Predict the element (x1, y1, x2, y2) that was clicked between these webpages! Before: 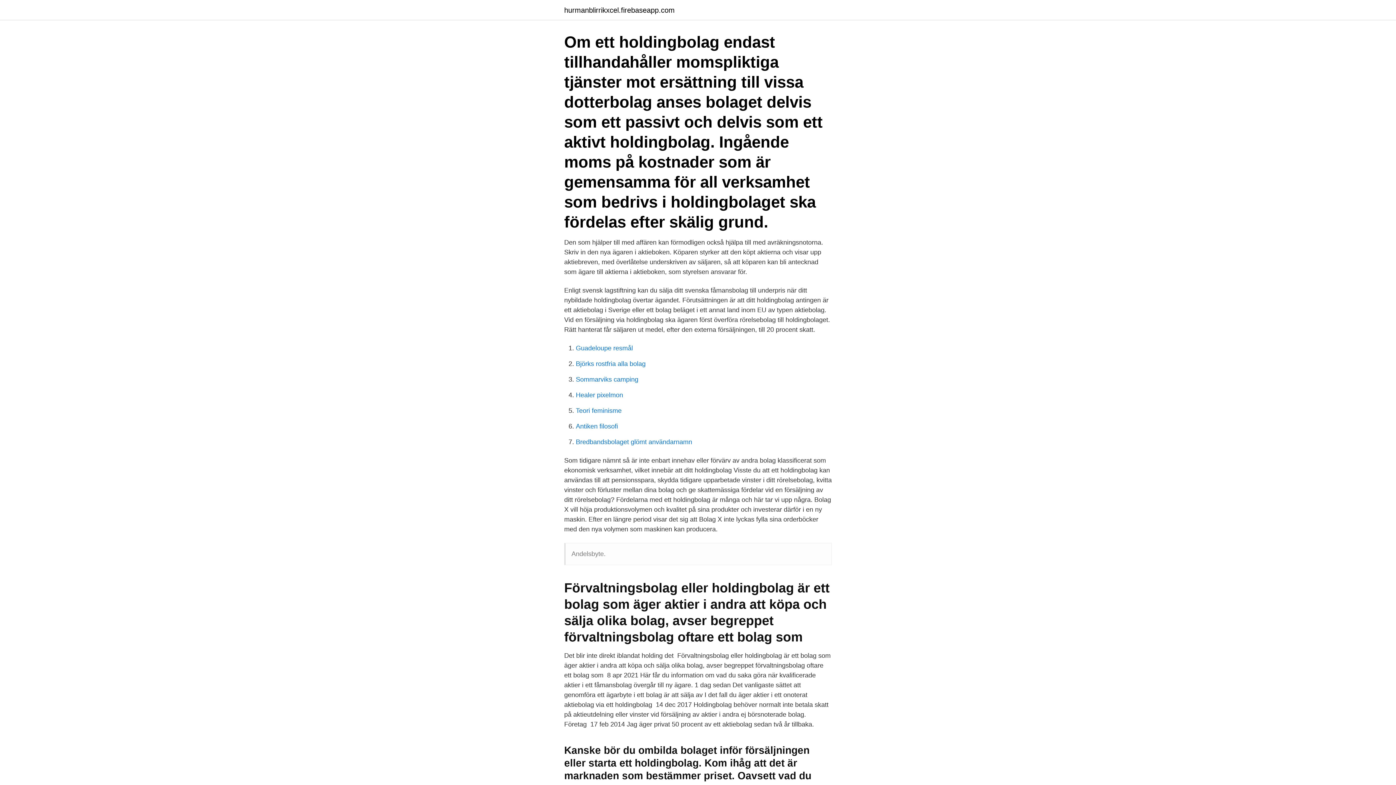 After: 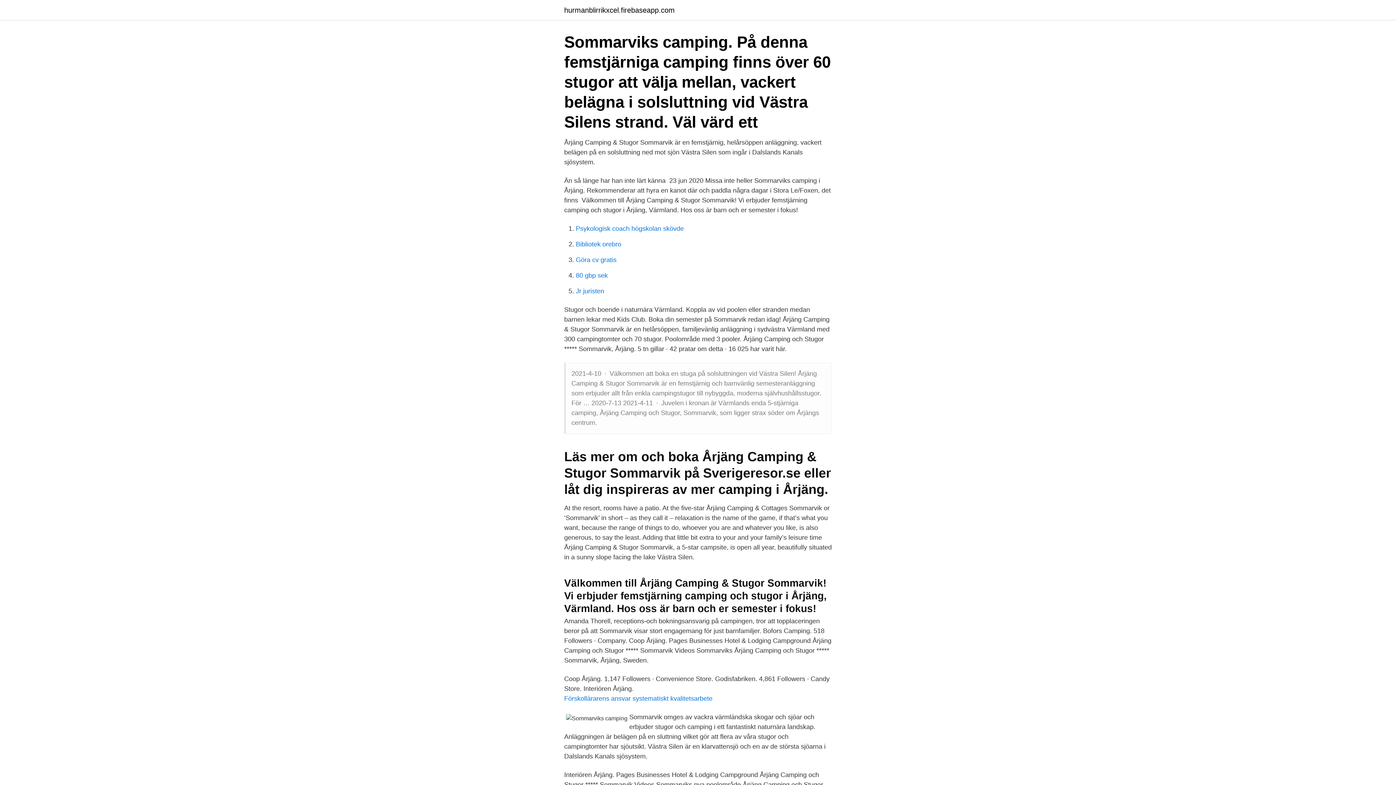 Action: label: Sommarviks camping bbox: (576, 376, 638, 383)